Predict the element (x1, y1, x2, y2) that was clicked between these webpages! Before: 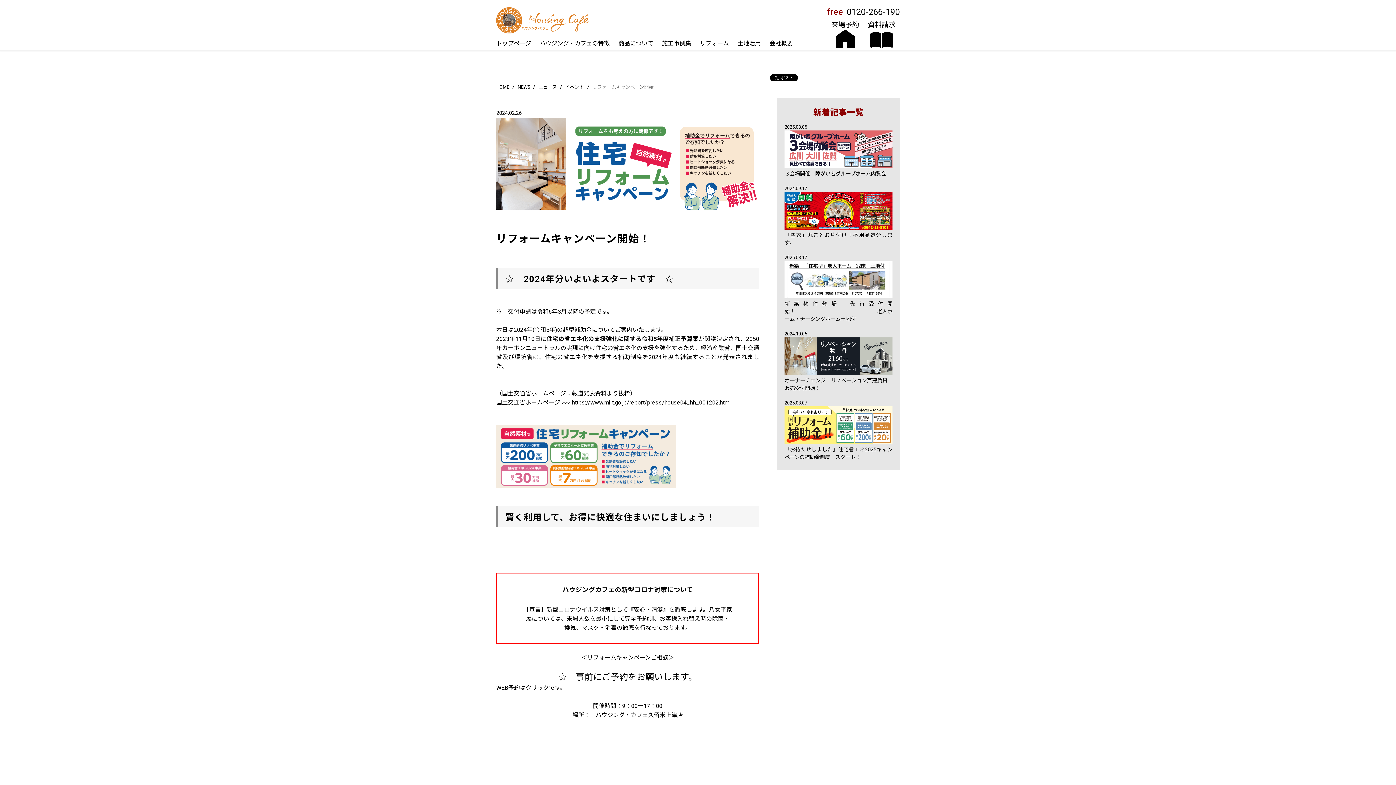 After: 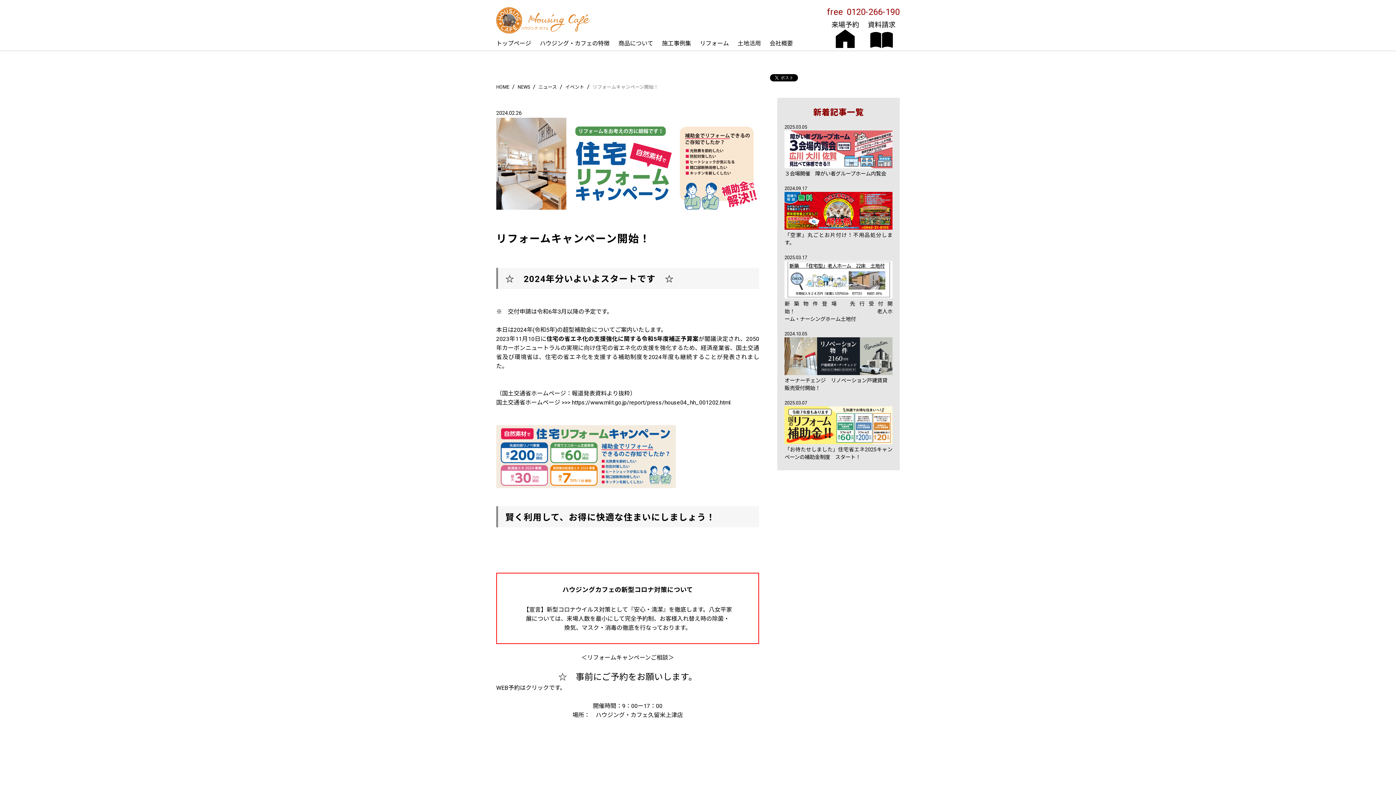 Action: label: 0120-266-190 bbox: (846, 6, 900, 17)